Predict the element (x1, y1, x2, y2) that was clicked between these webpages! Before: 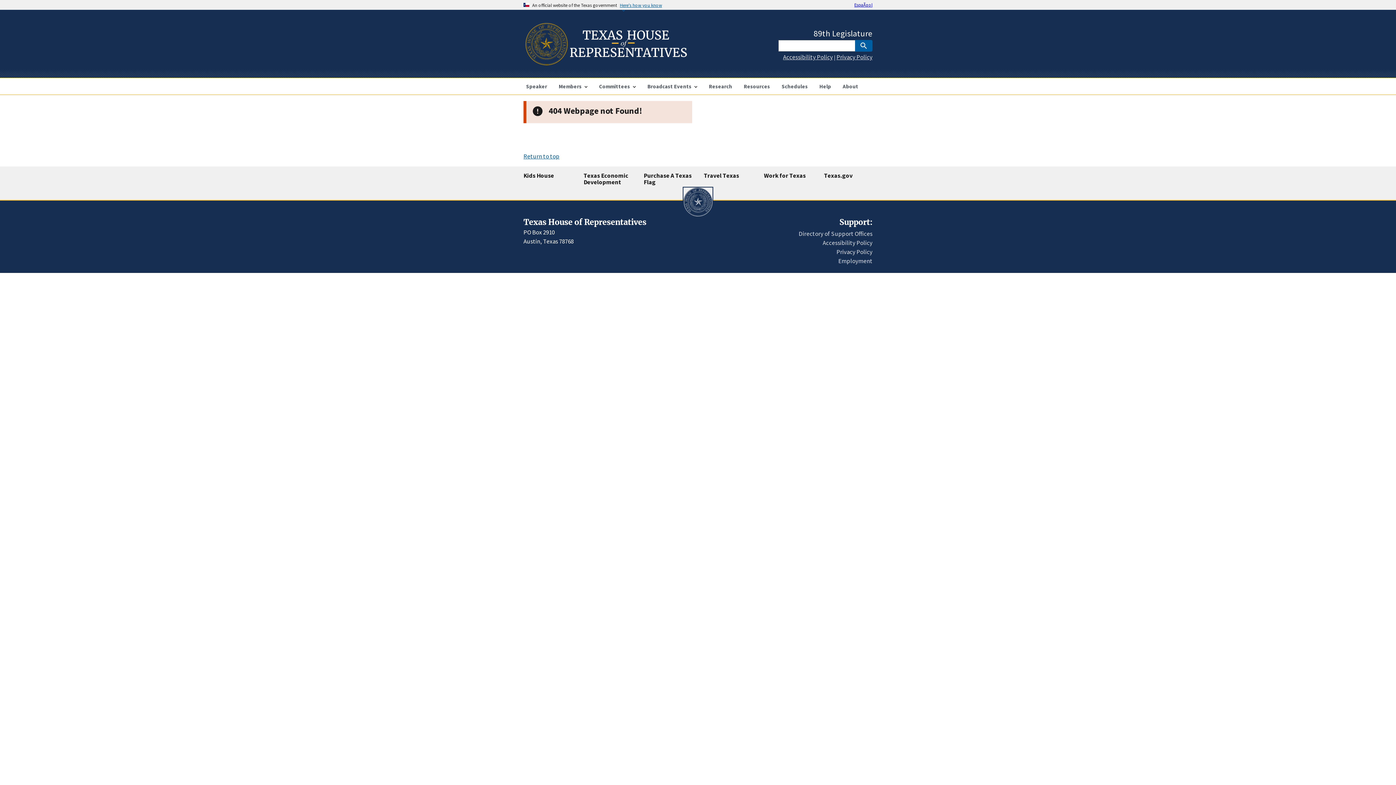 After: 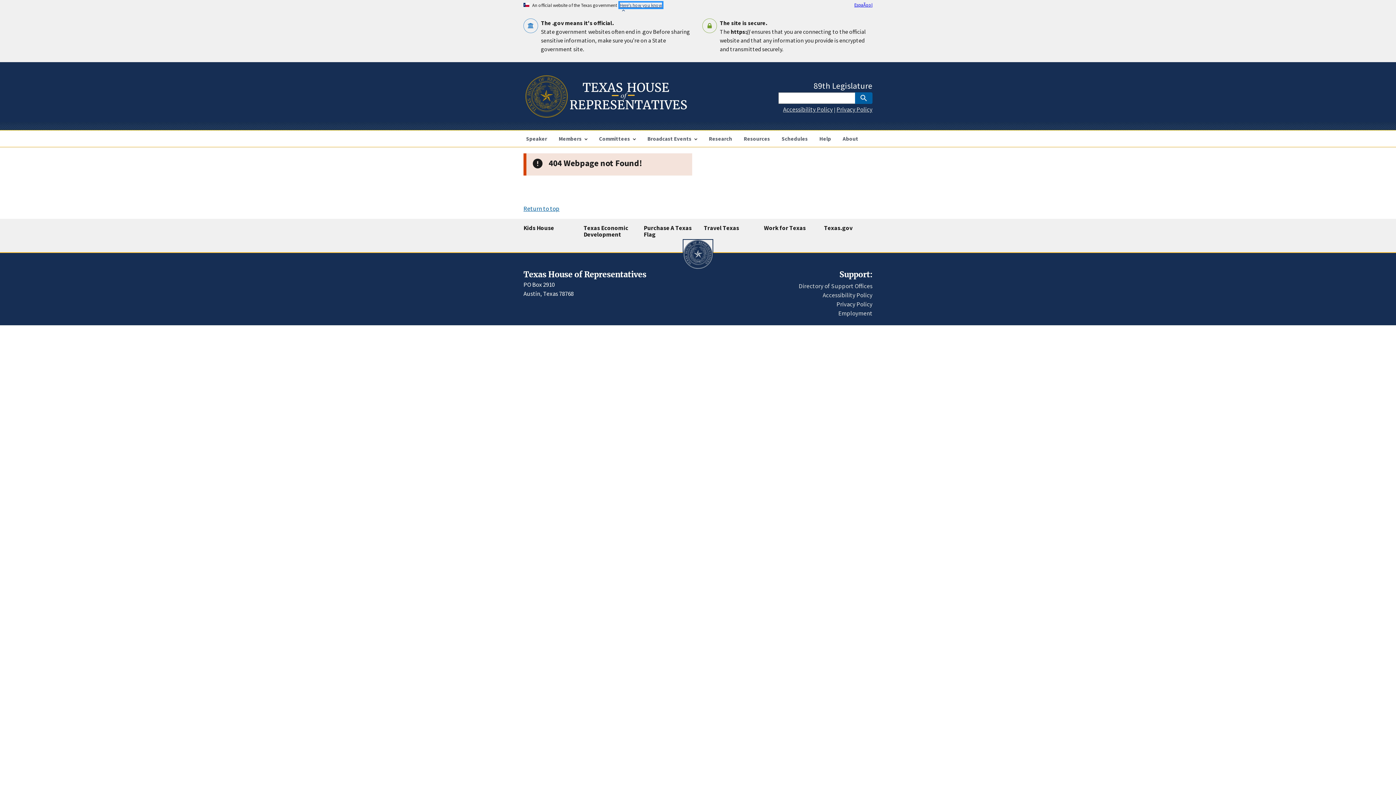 Action: label: Here's how you know bbox: (620, 2, 662, 7)